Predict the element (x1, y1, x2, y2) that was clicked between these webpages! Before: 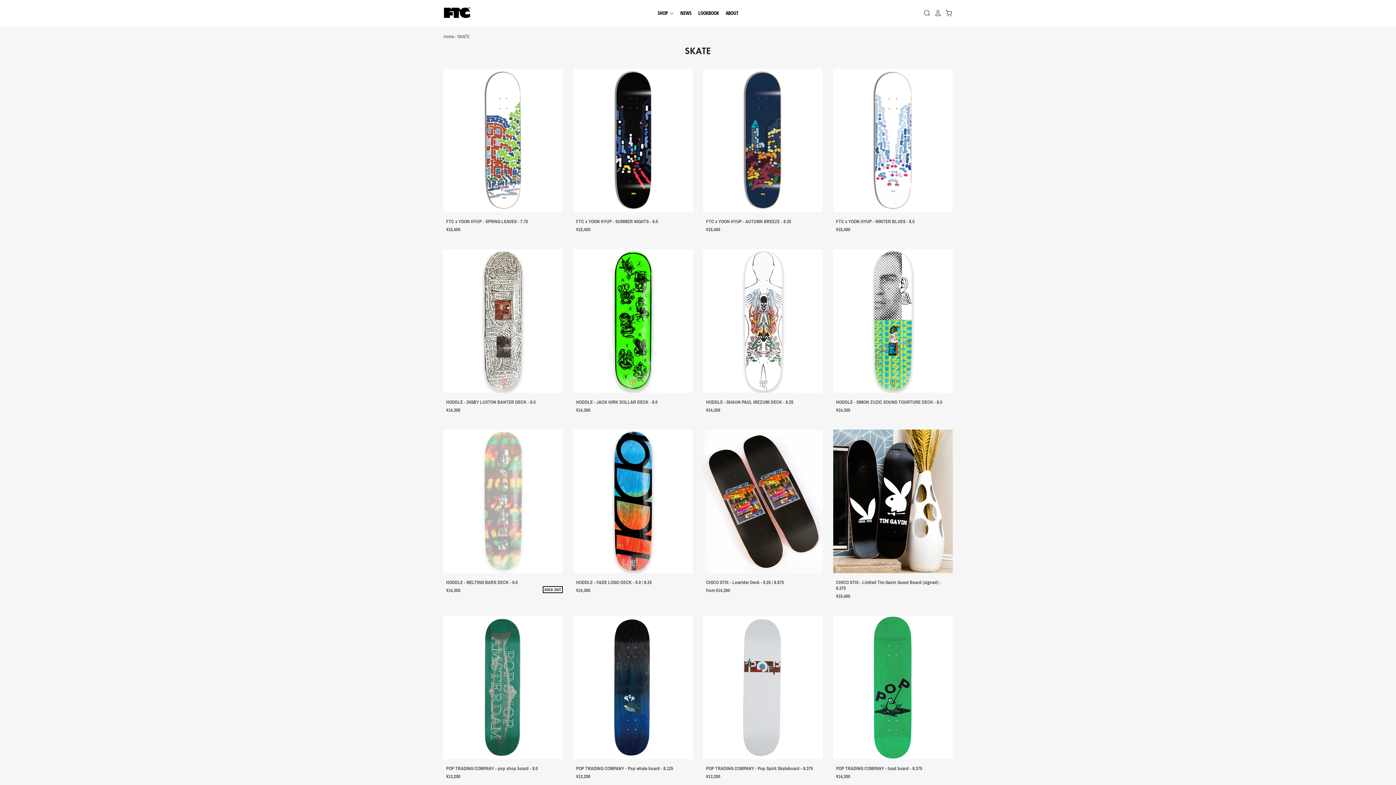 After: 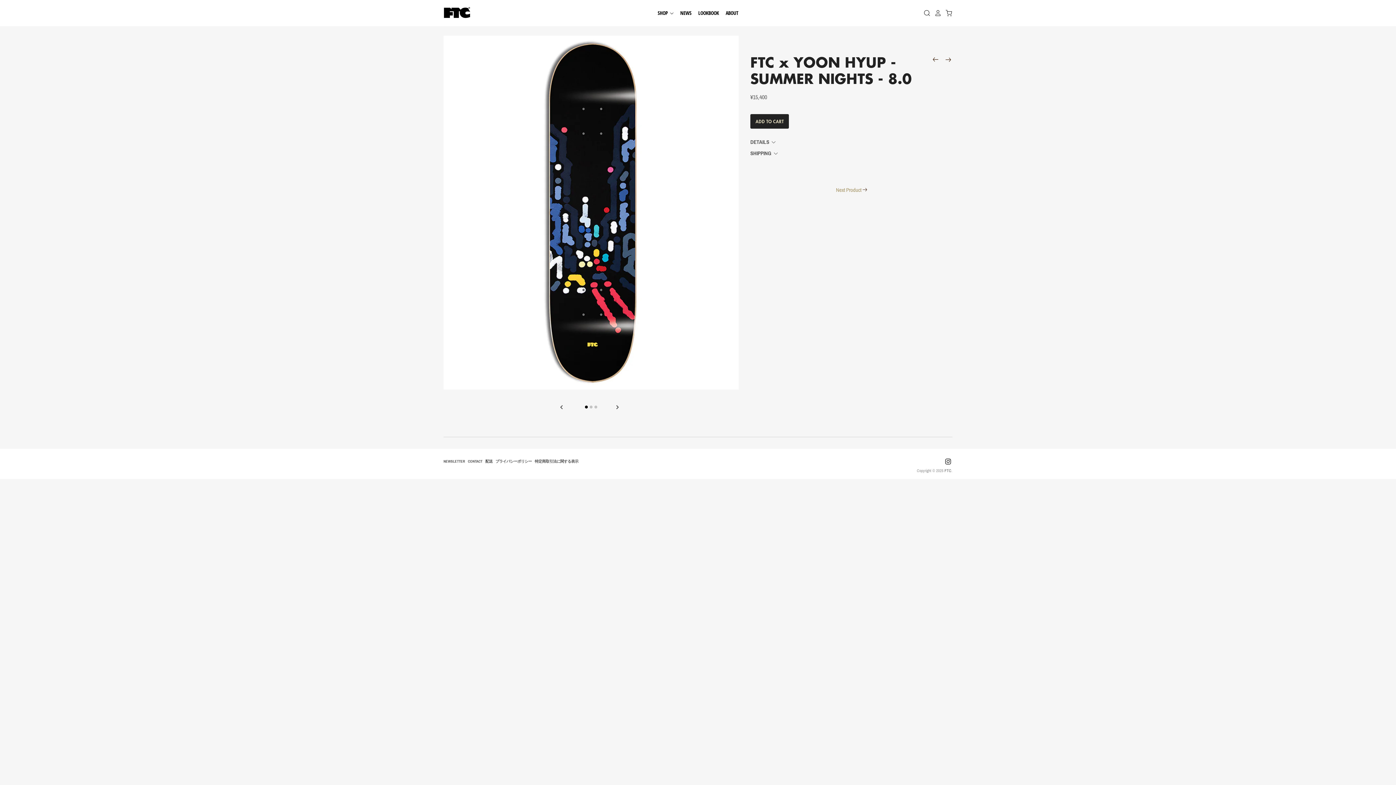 Action: bbox: (573, 68, 693, 212)